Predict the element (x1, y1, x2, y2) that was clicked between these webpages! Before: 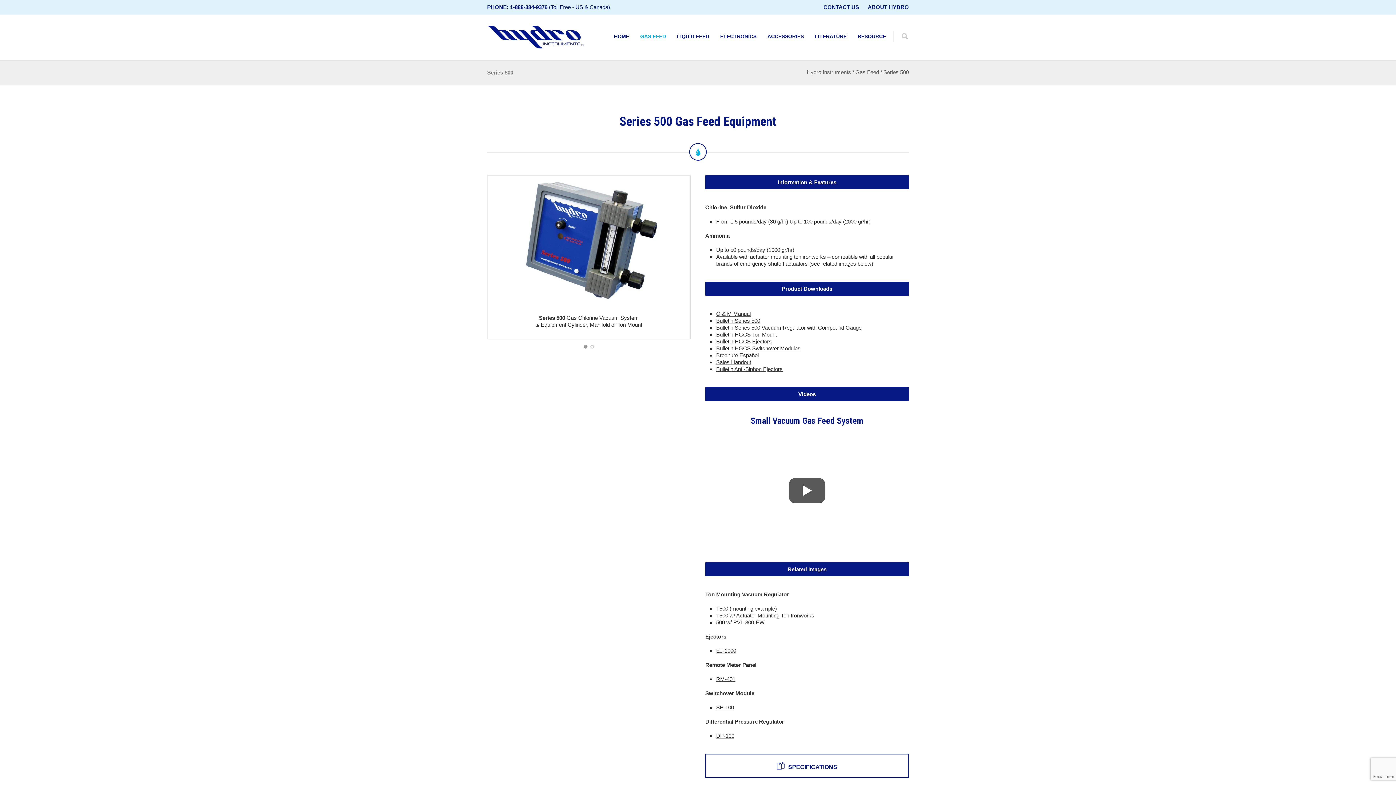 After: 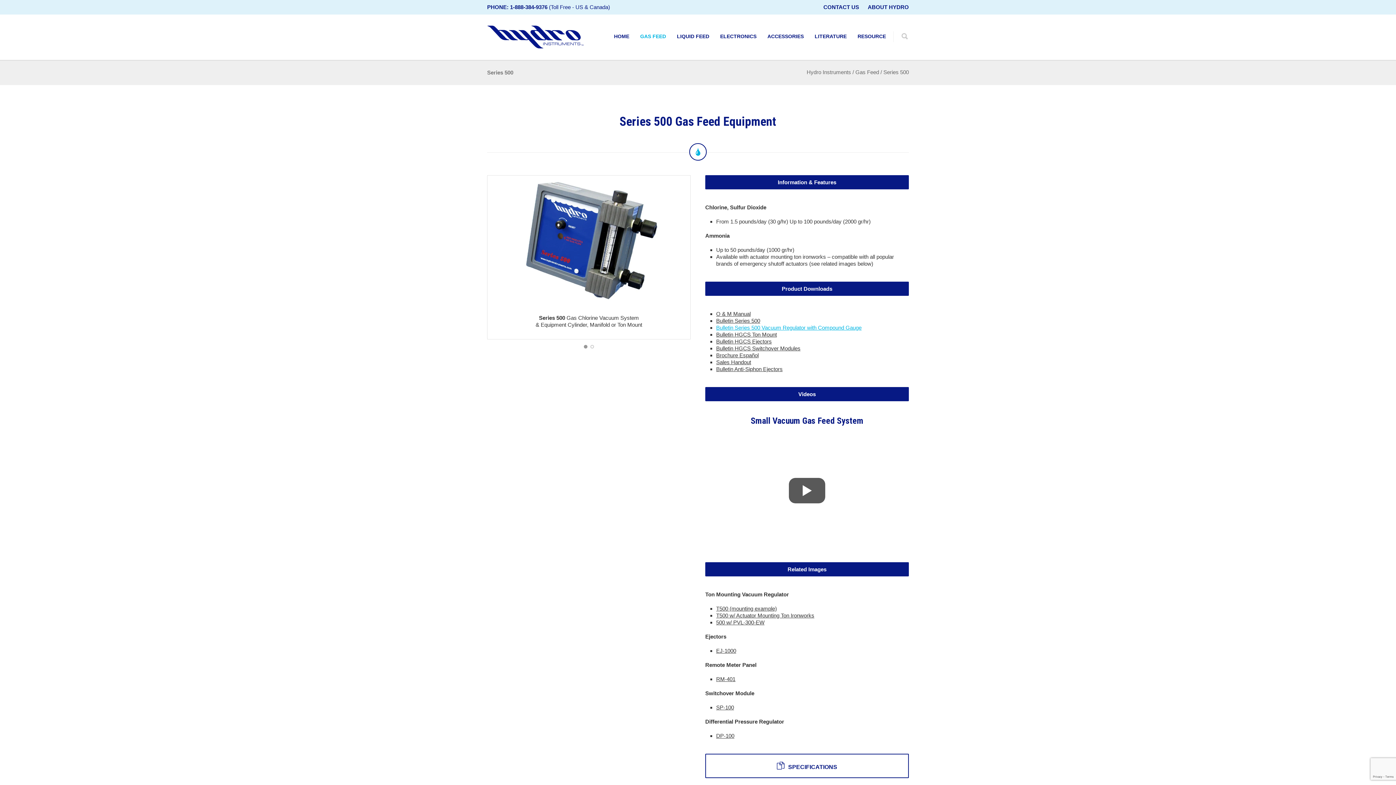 Action: label: Bulletin Series 500 Vacuum Regulator with Compound Gauge bbox: (716, 324, 861, 330)